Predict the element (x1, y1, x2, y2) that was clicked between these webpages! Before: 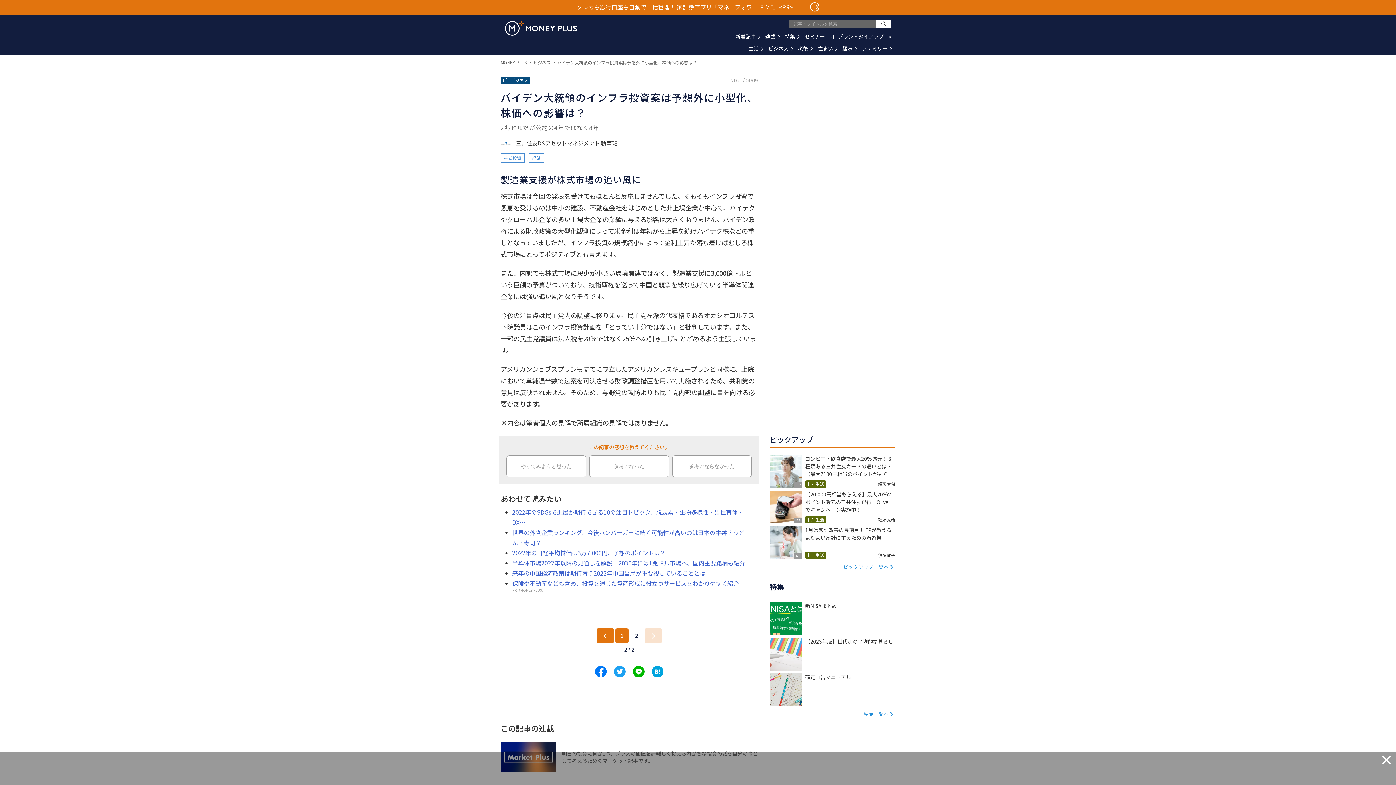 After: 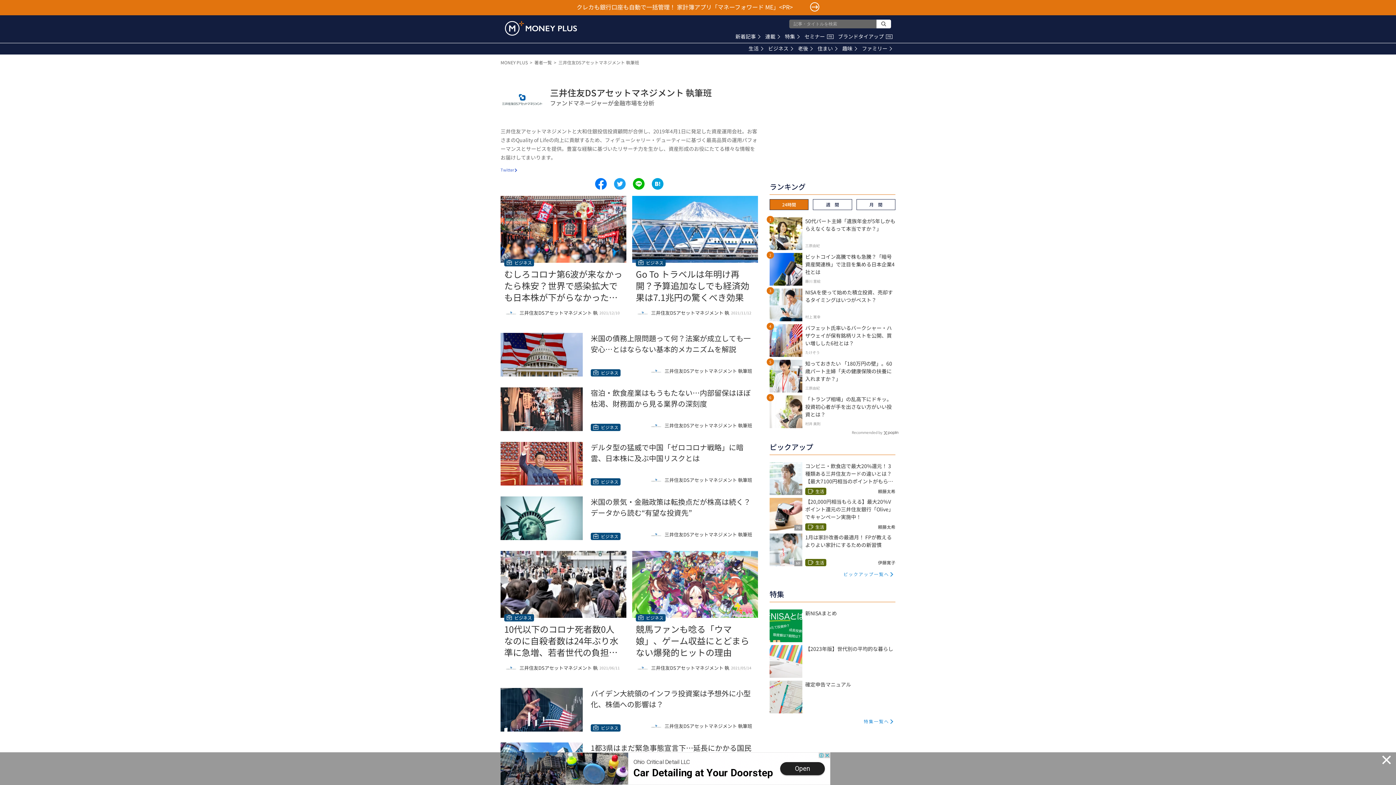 Action: bbox: (500, 137, 617, 148) label: 三井住友DSアセットマネジメント 執筆班